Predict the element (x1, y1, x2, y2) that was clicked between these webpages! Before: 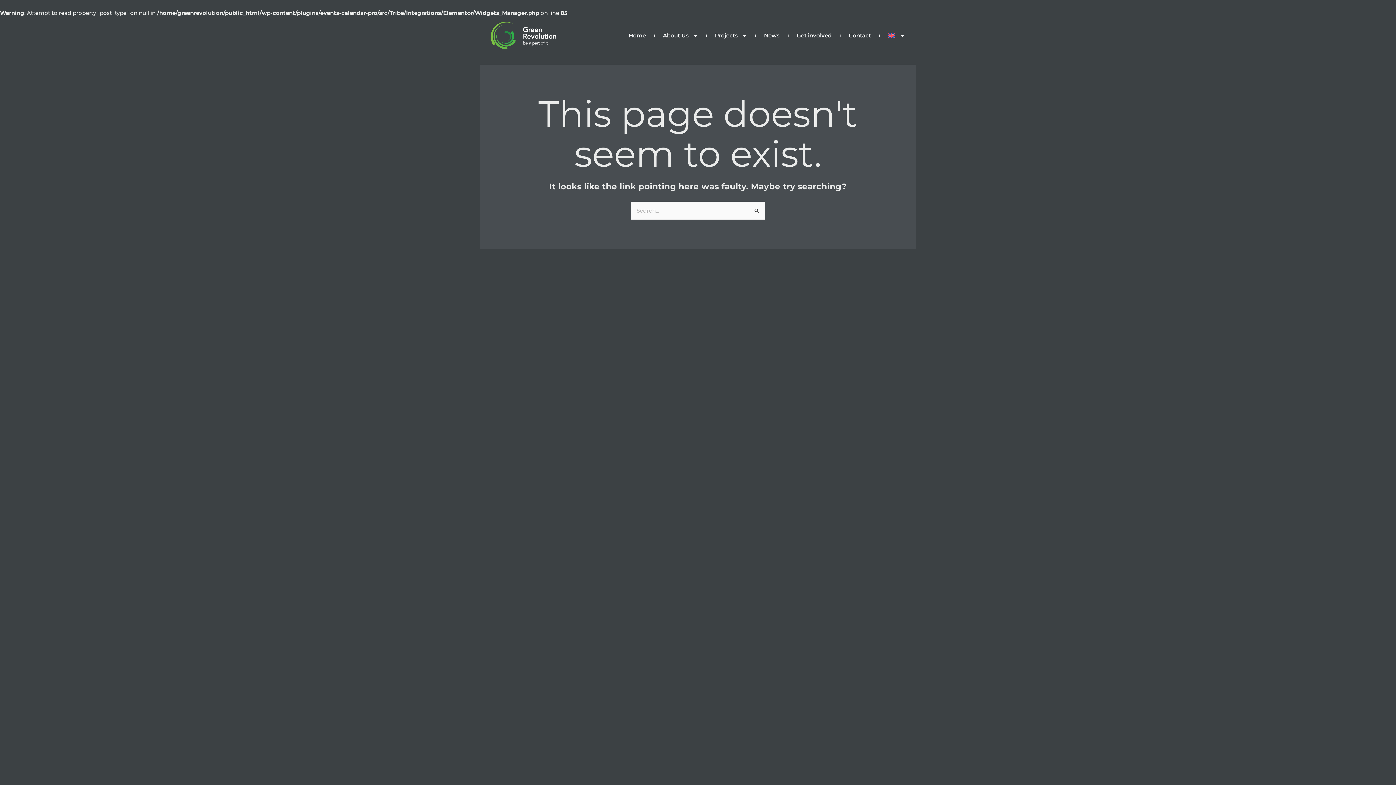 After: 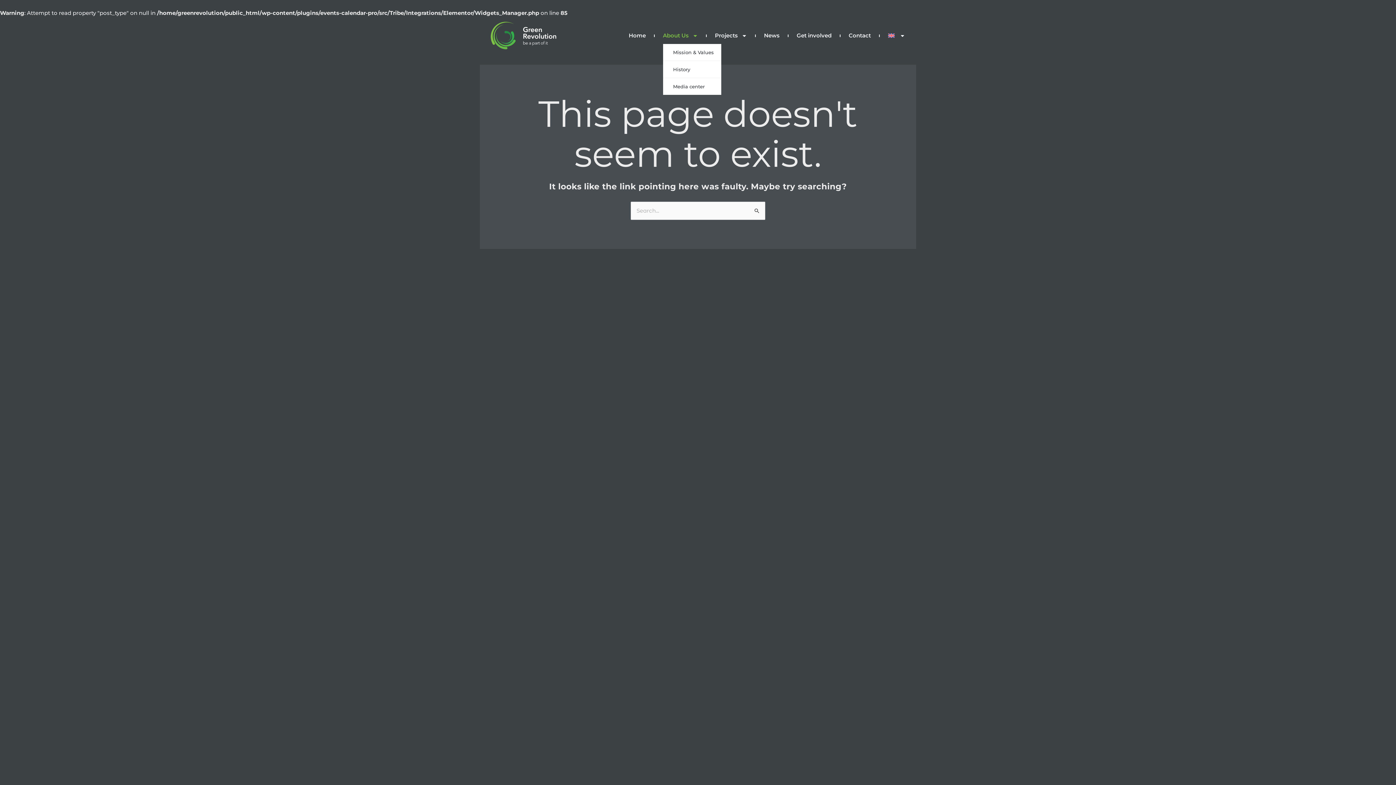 Action: bbox: (663, 27, 698, 44) label: About Us